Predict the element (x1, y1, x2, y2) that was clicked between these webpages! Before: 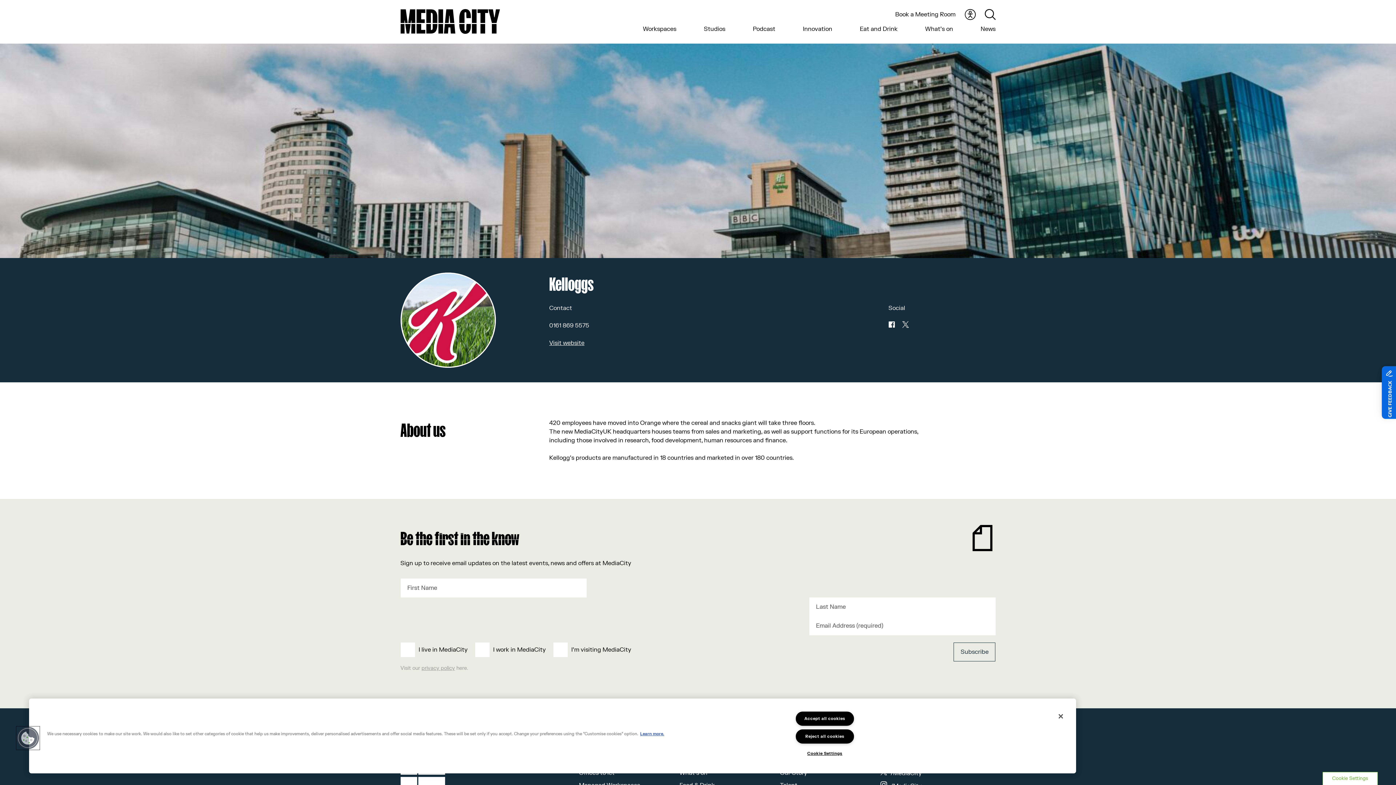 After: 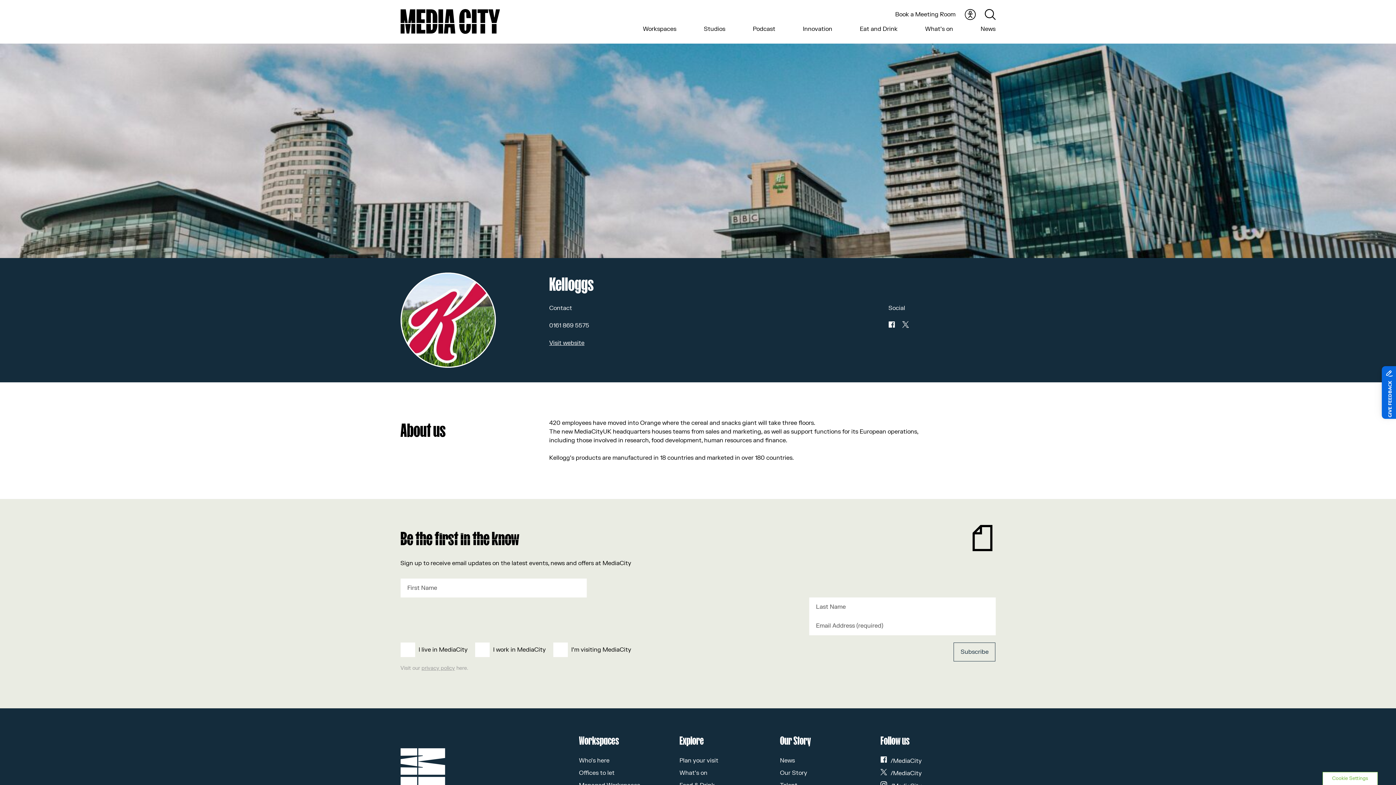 Action: bbox: (1053, 708, 1069, 724) label: Close